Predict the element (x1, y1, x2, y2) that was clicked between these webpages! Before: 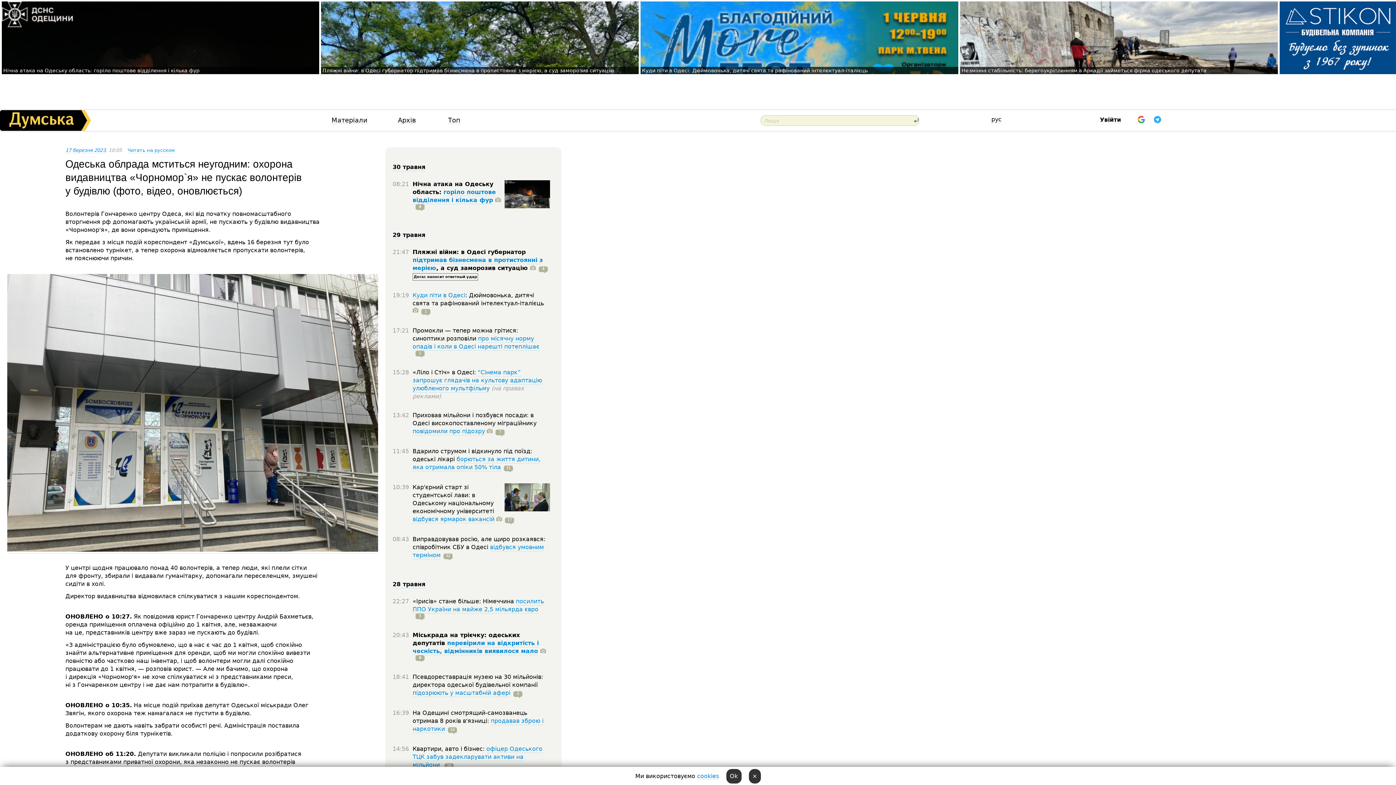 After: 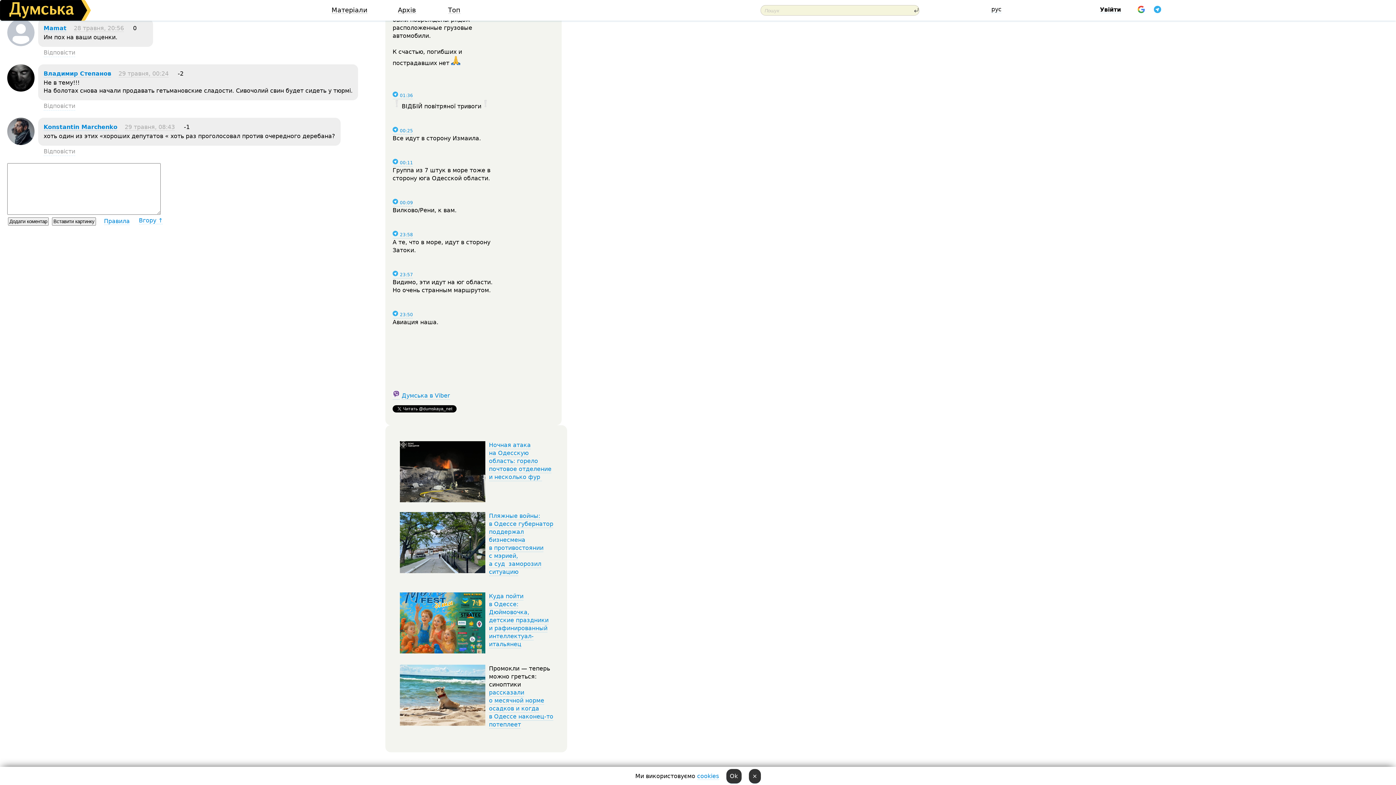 Action: label: 4 bbox: (412, 653, 424, 661)